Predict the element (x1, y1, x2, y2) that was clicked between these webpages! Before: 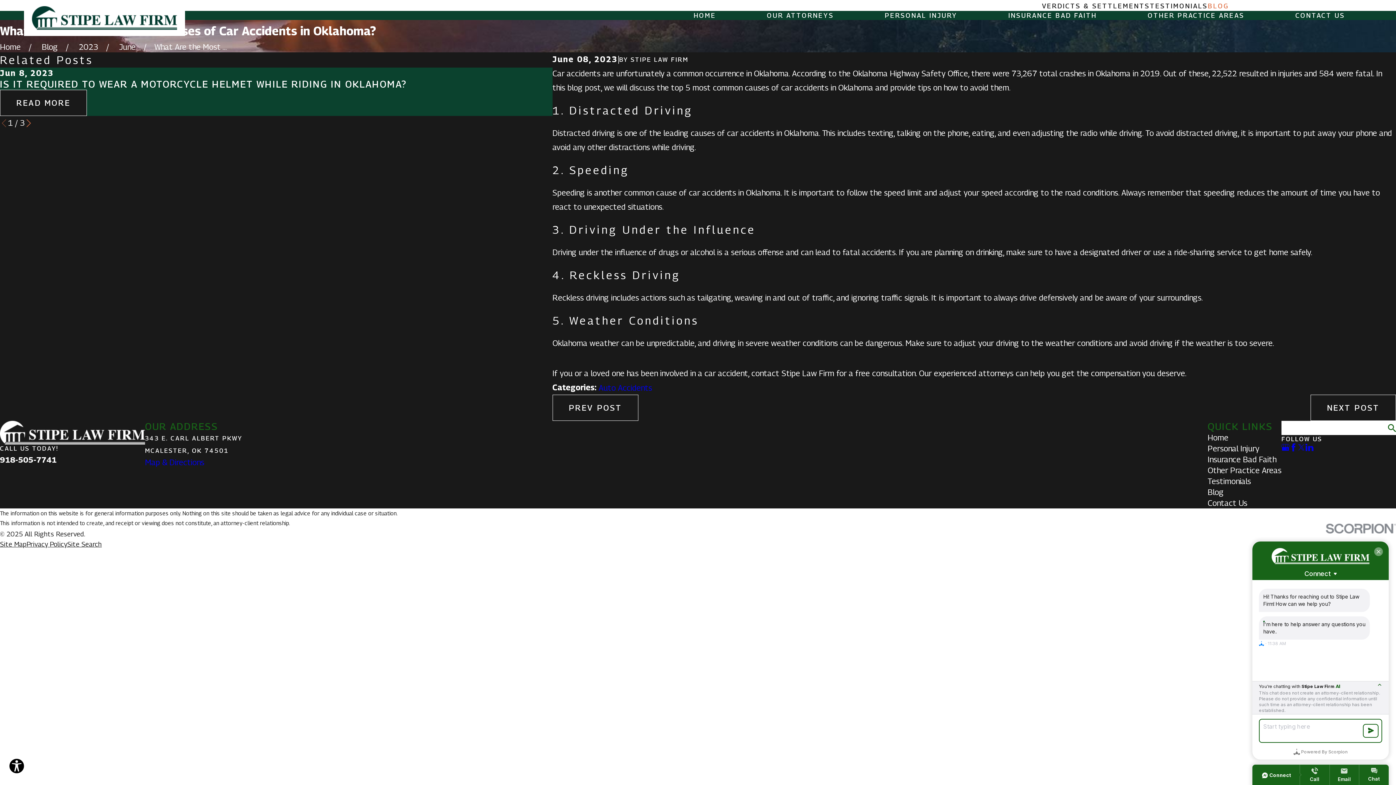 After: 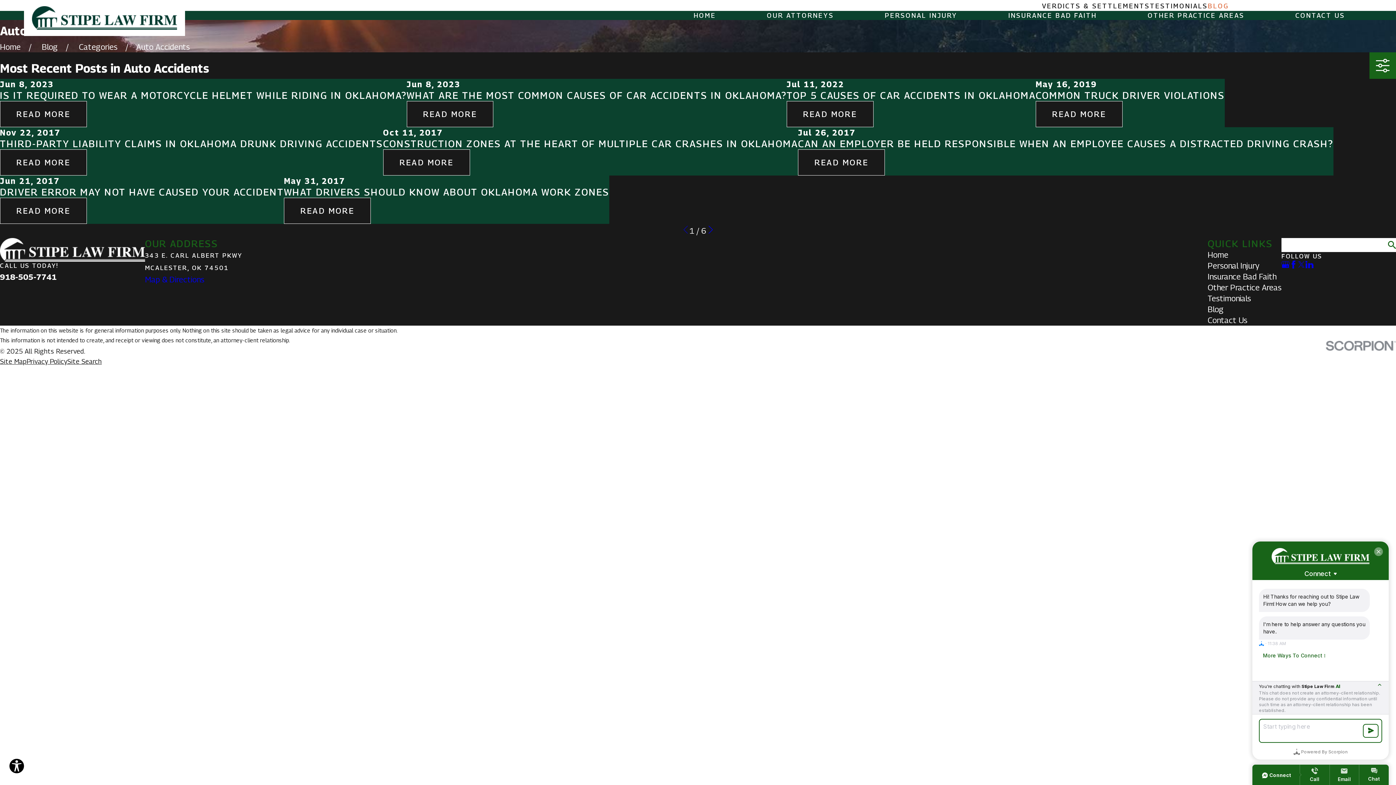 Action: label: Auto Accidents bbox: (598, 383, 652, 392)